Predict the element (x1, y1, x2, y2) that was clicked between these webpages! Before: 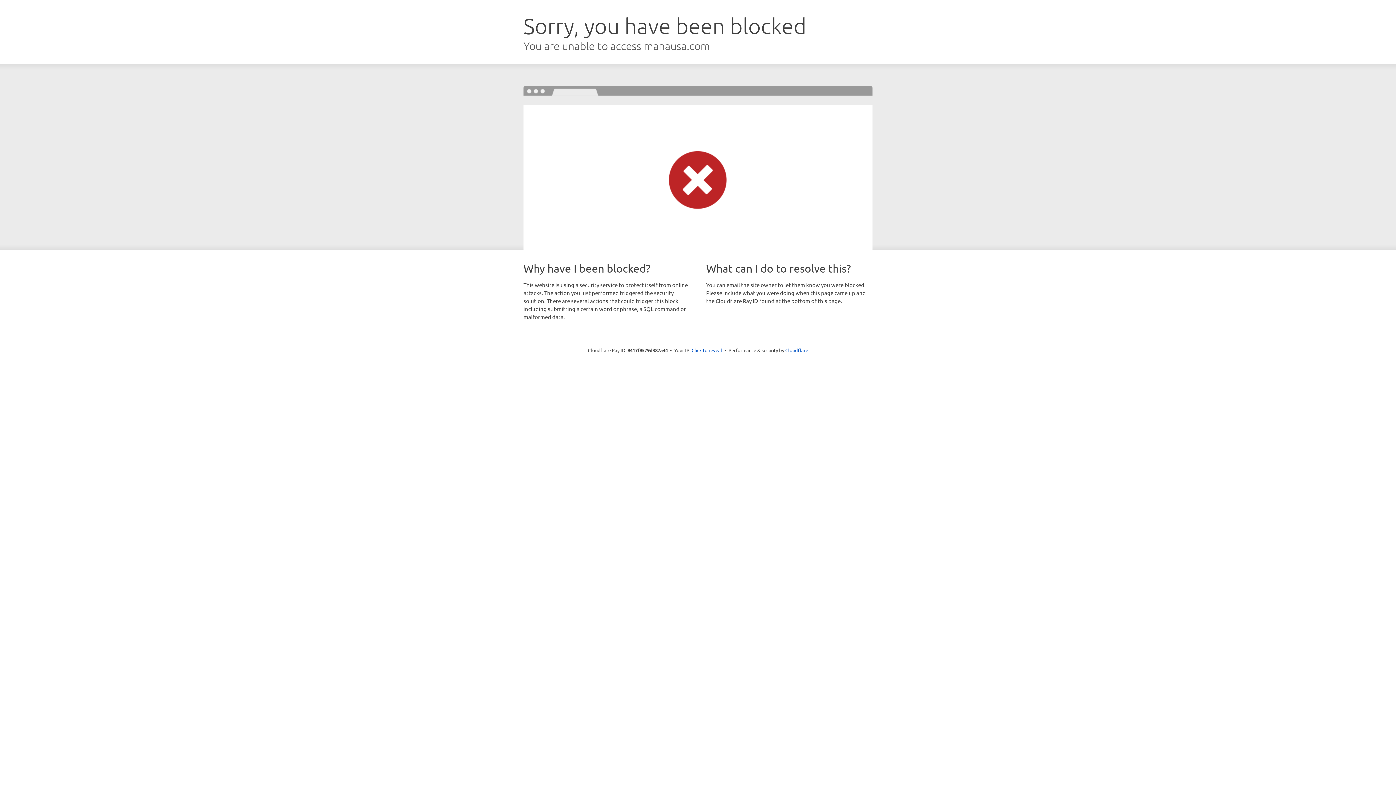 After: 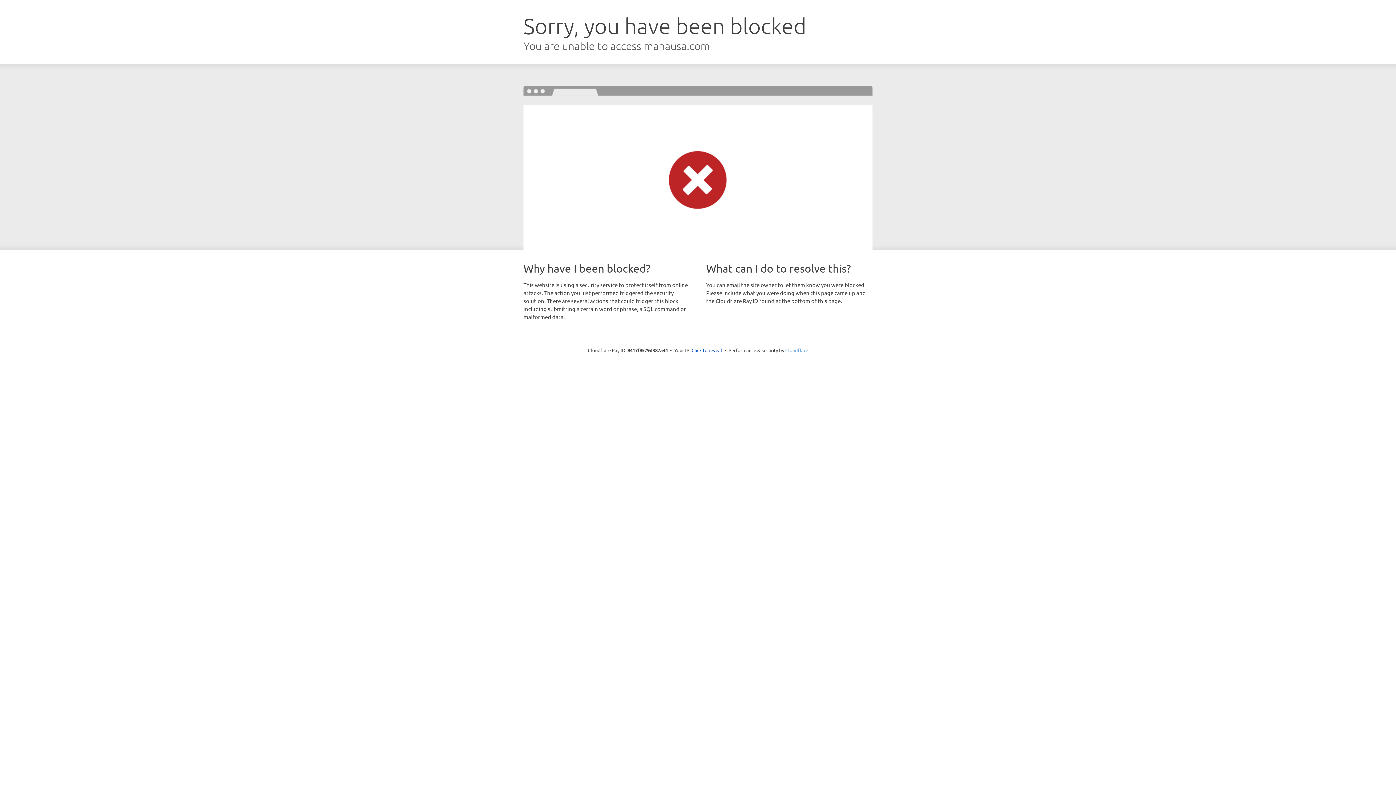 Action: label: Cloudflare bbox: (785, 347, 808, 353)